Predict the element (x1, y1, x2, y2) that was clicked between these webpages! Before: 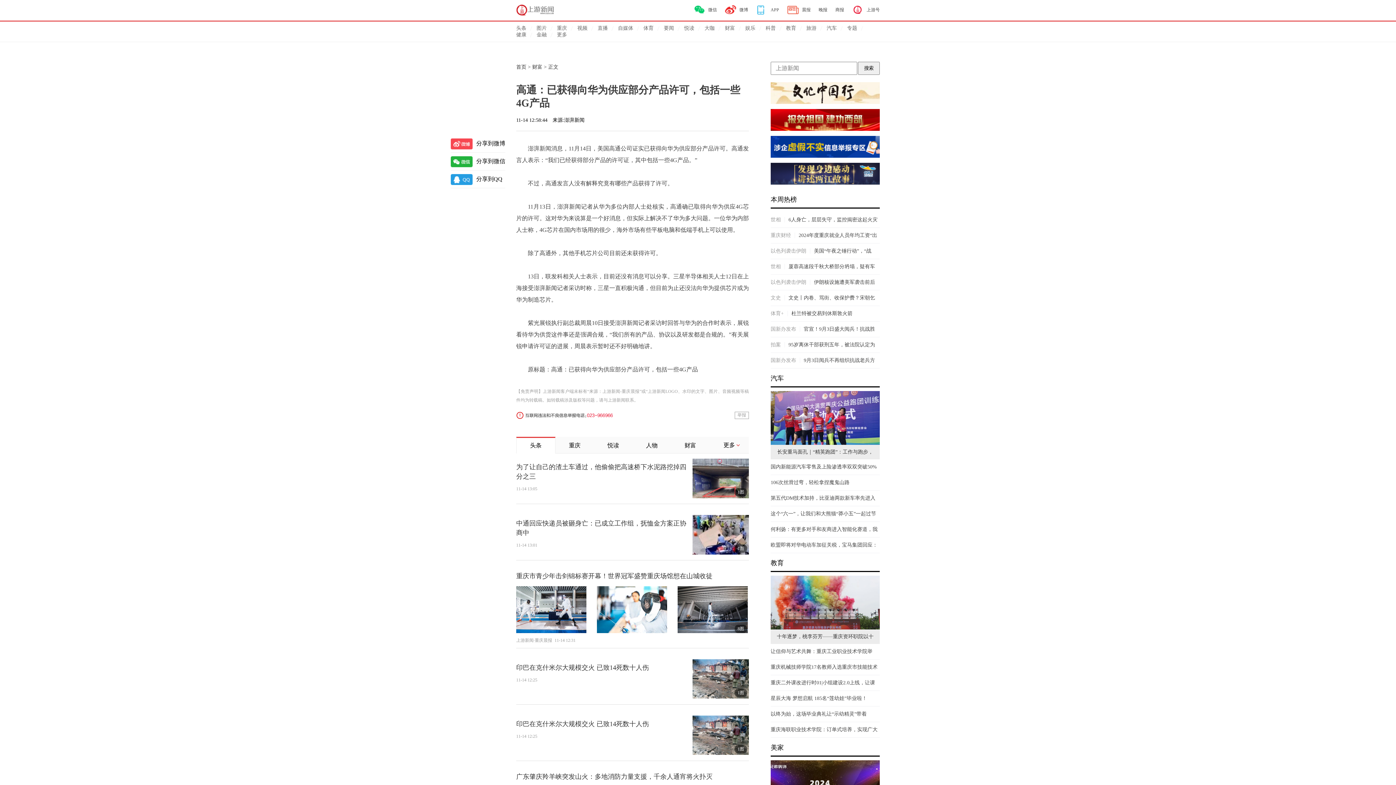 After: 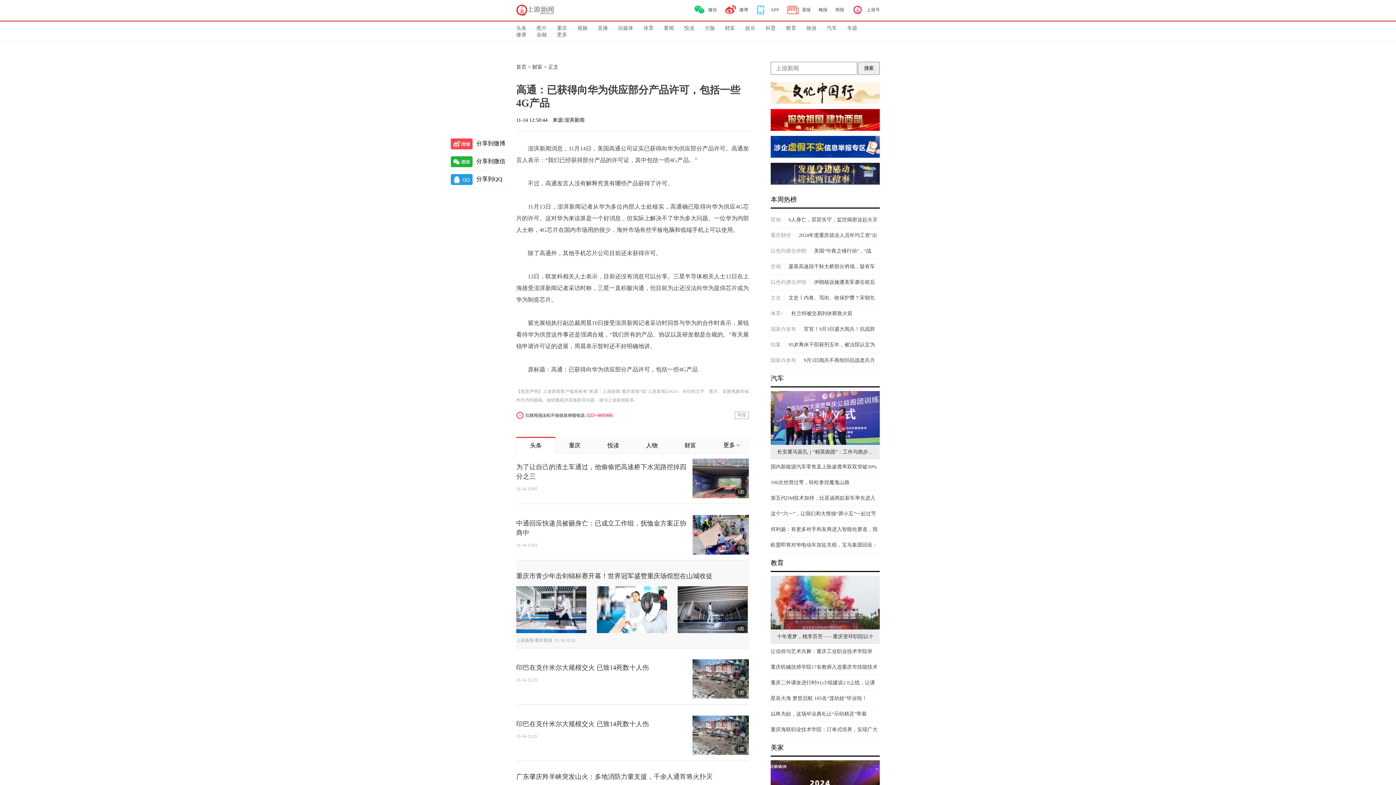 Action: label: 重庆市青少年击剑锦标赛开幕！世界冠军盛赞重庆场馆想在山城收徒
  
8图

上游新闻·重庆晨报11-14 12:31 bbox: (516, 571, 749, 642)